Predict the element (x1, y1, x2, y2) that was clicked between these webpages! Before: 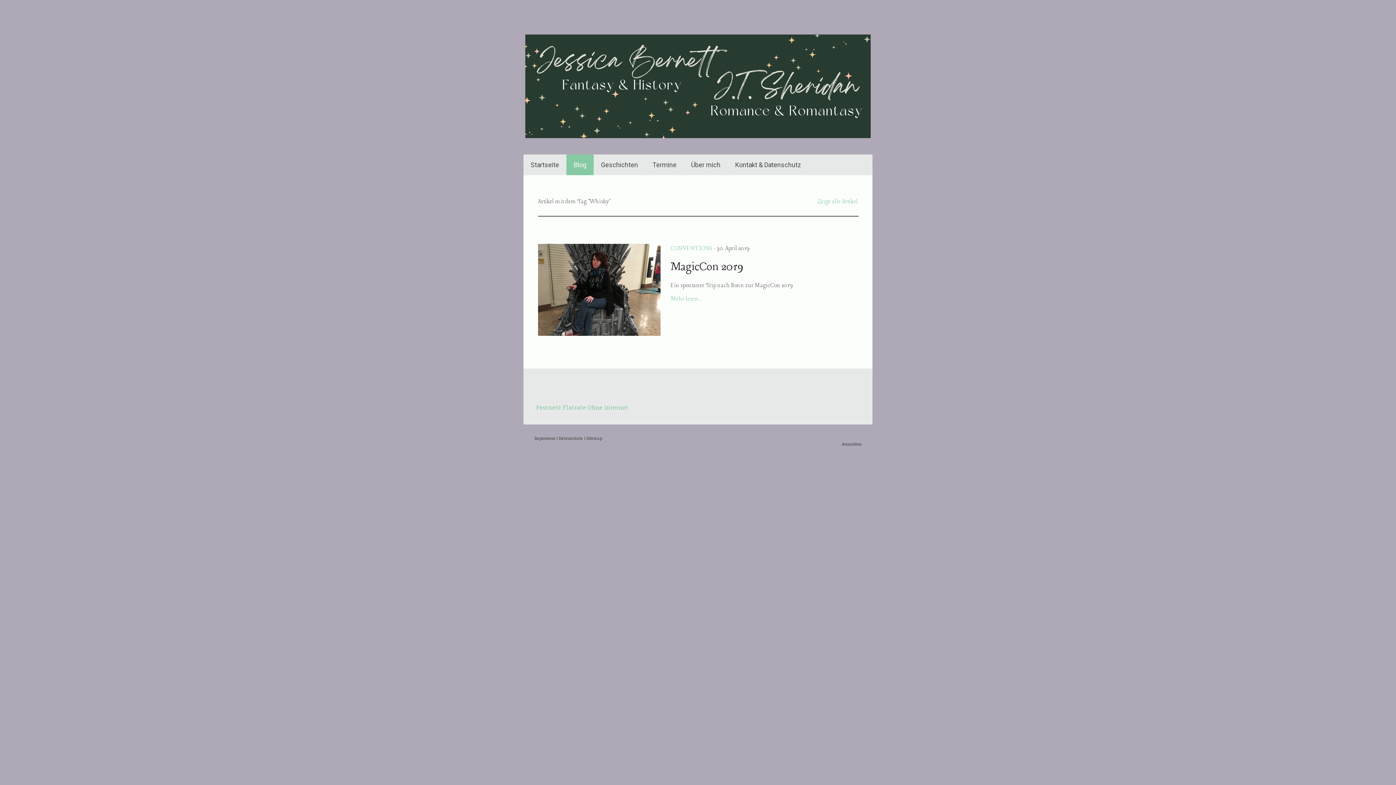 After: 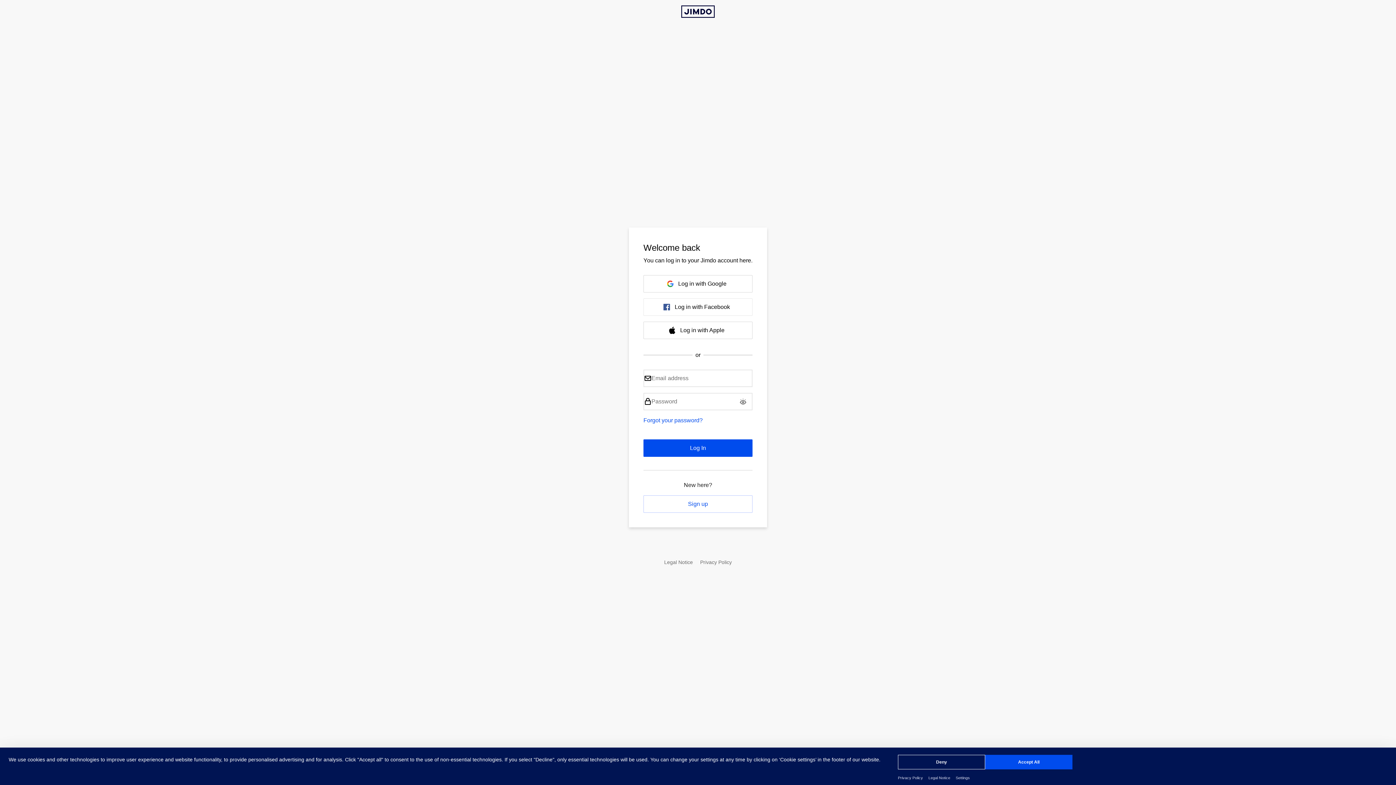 Action: label: Anmelden bbox: (841, 441, 861, 446)